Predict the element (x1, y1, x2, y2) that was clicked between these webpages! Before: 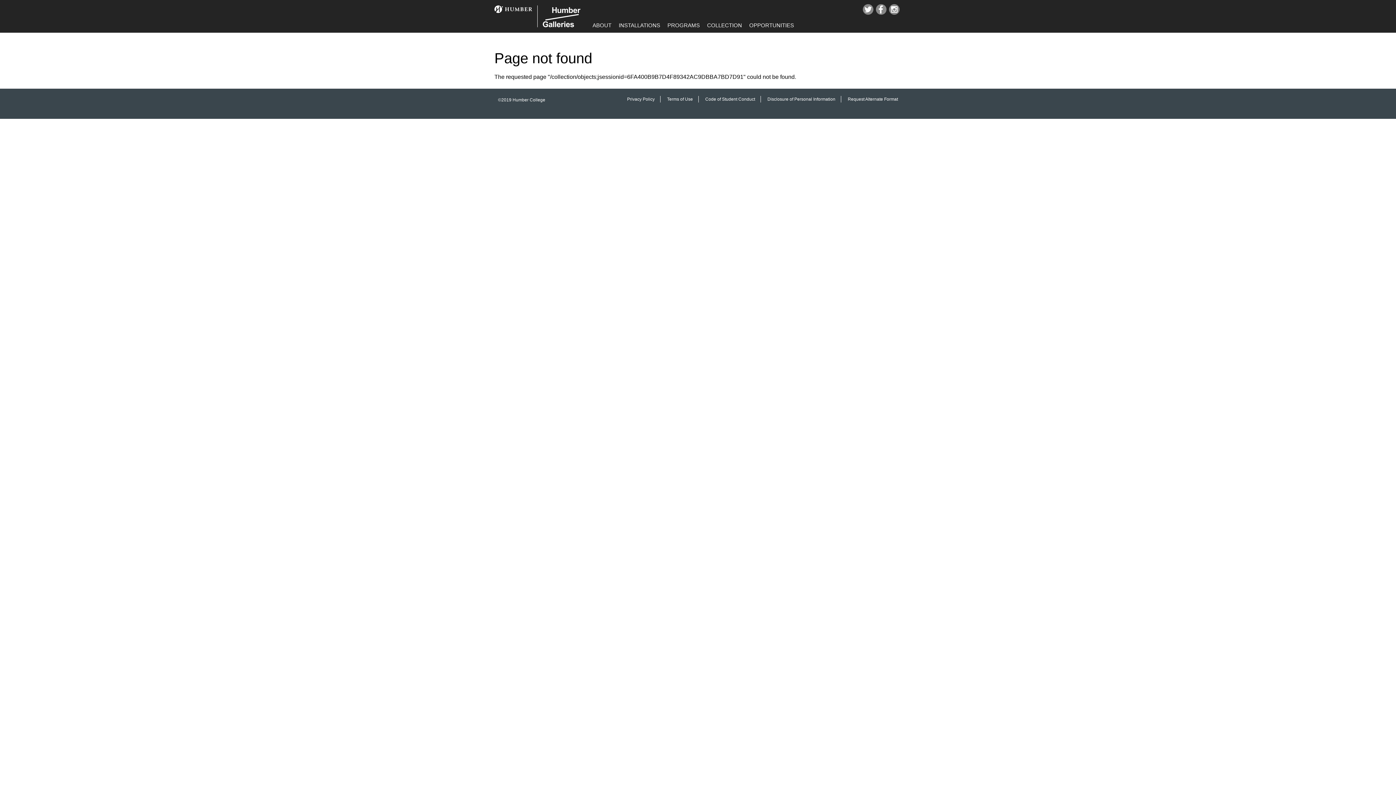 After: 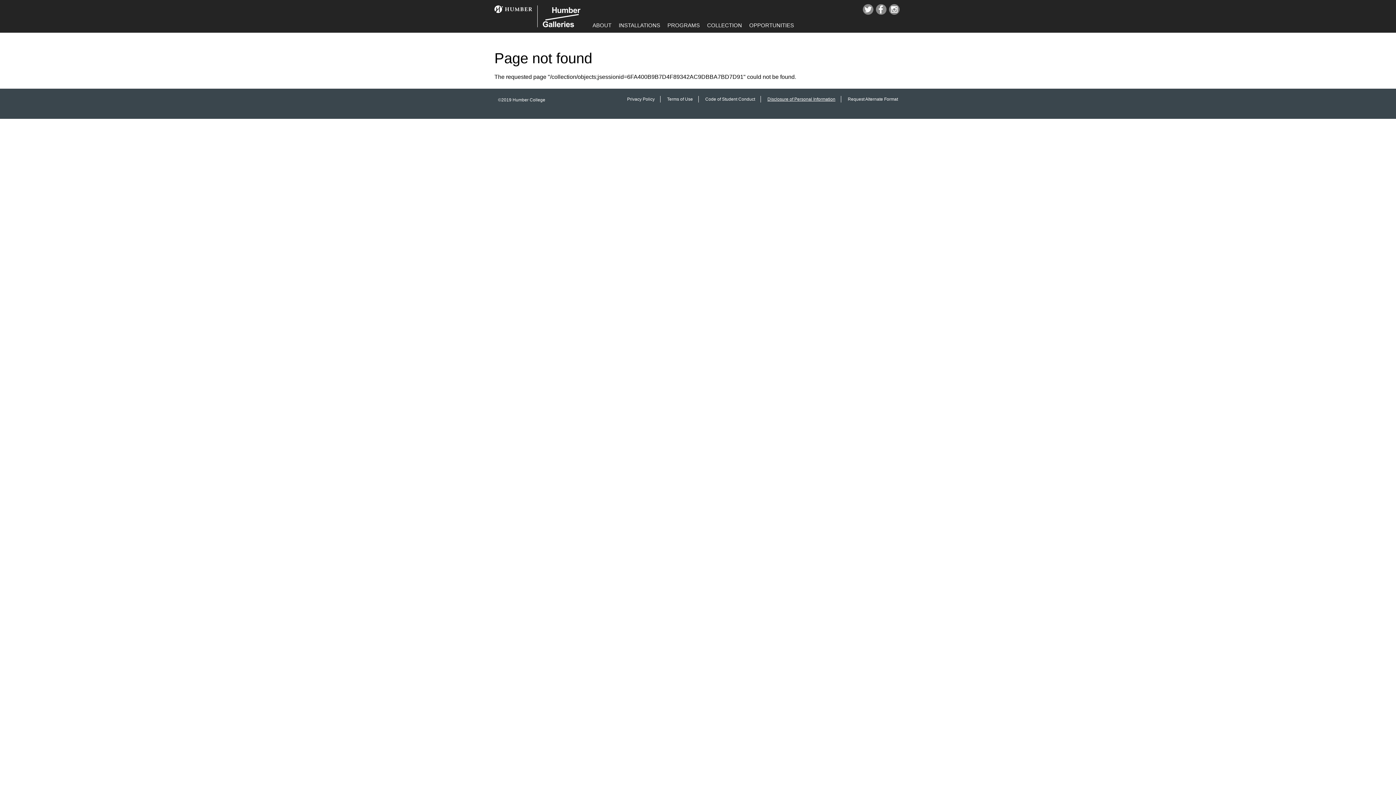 Action: label: Disclosure of Personal Information bbox: (762, 96, 841, 102)